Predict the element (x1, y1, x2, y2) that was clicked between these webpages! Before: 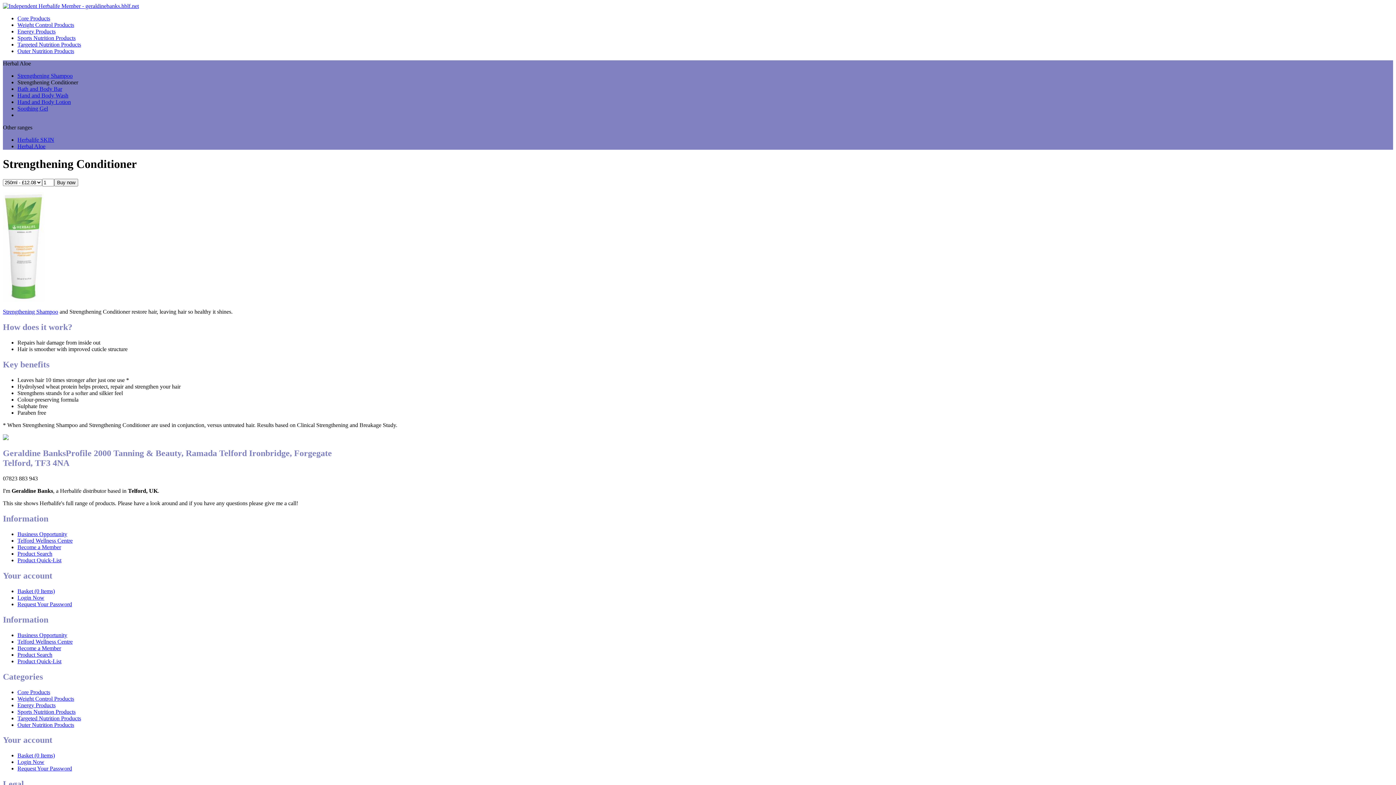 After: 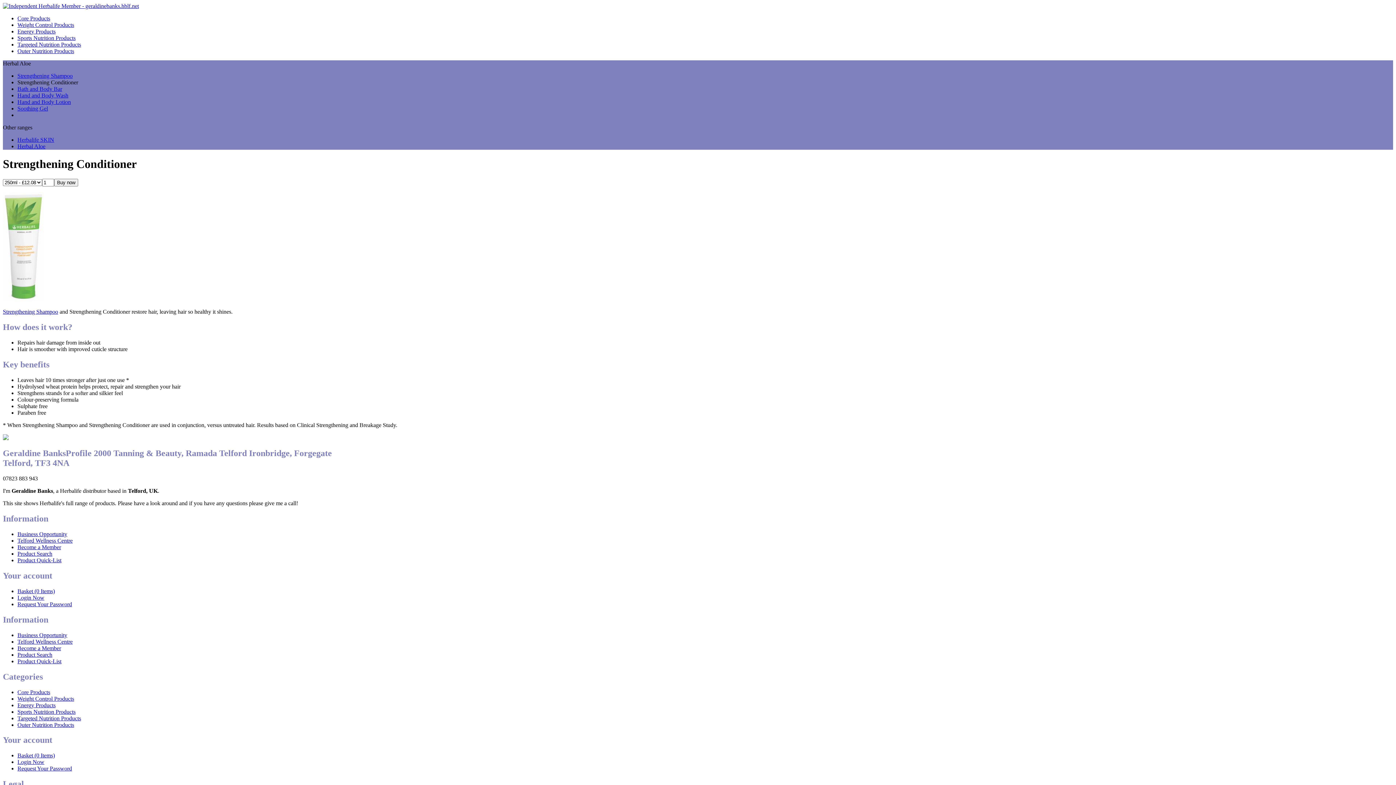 Action: bbox: (2, 435, 8, 441)